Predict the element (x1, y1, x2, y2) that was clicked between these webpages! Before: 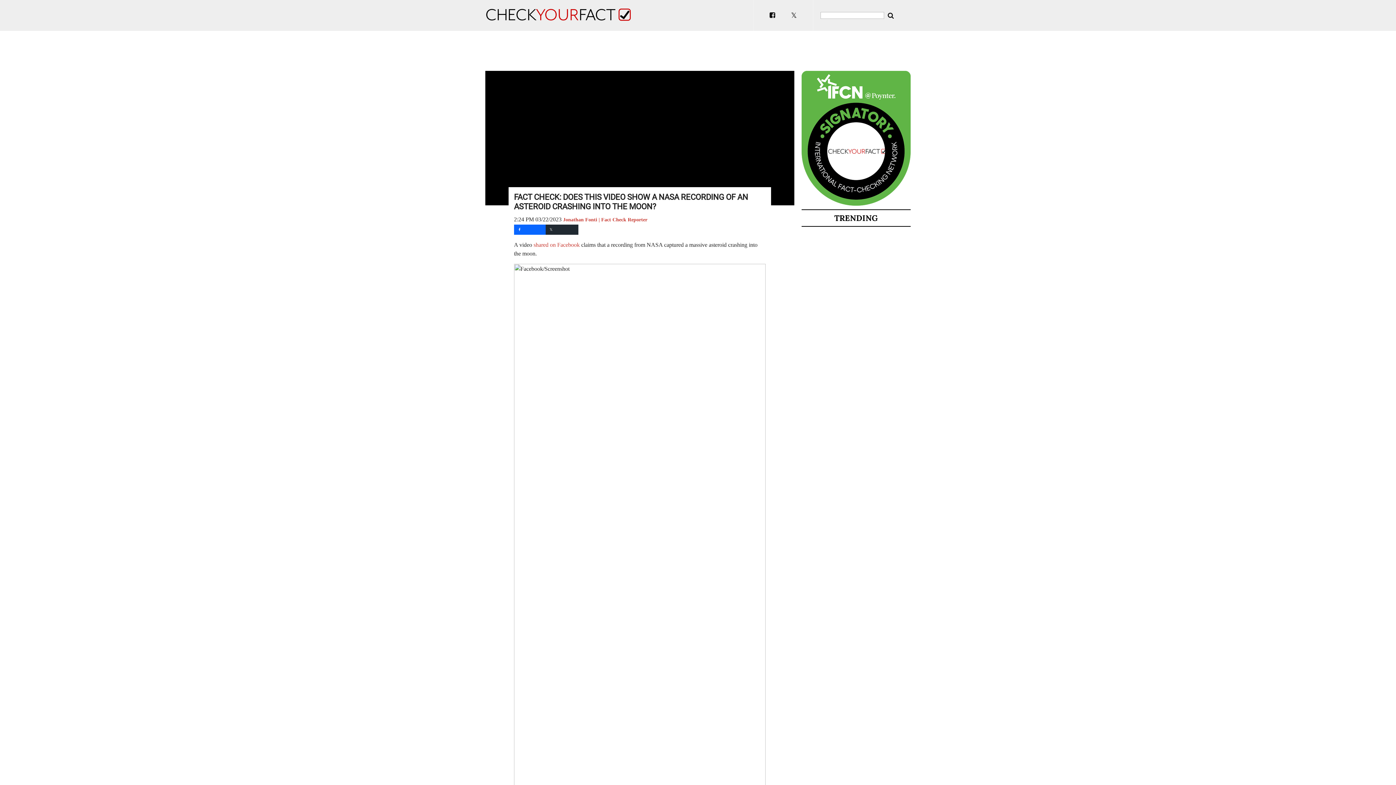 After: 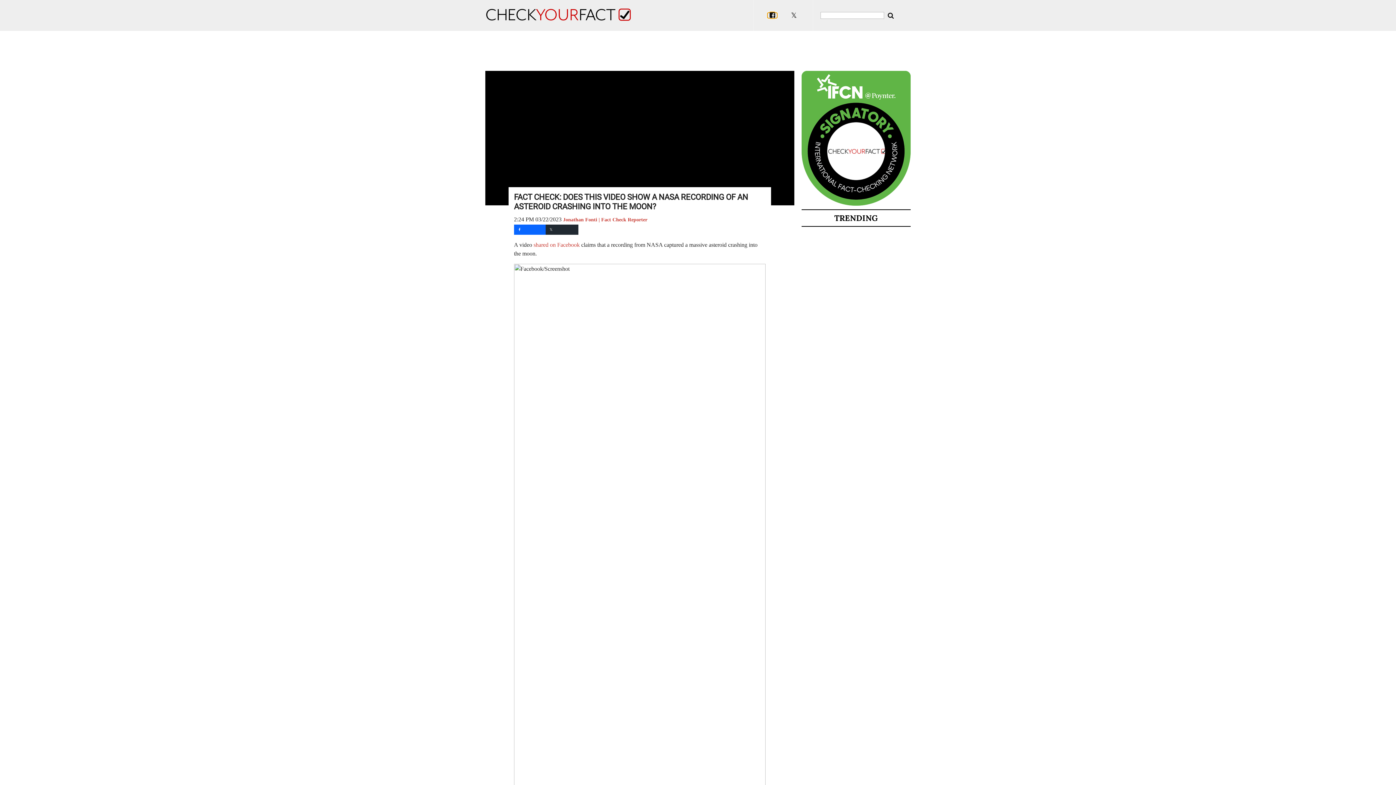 Action: bbox: (761, 12, 783, 18)